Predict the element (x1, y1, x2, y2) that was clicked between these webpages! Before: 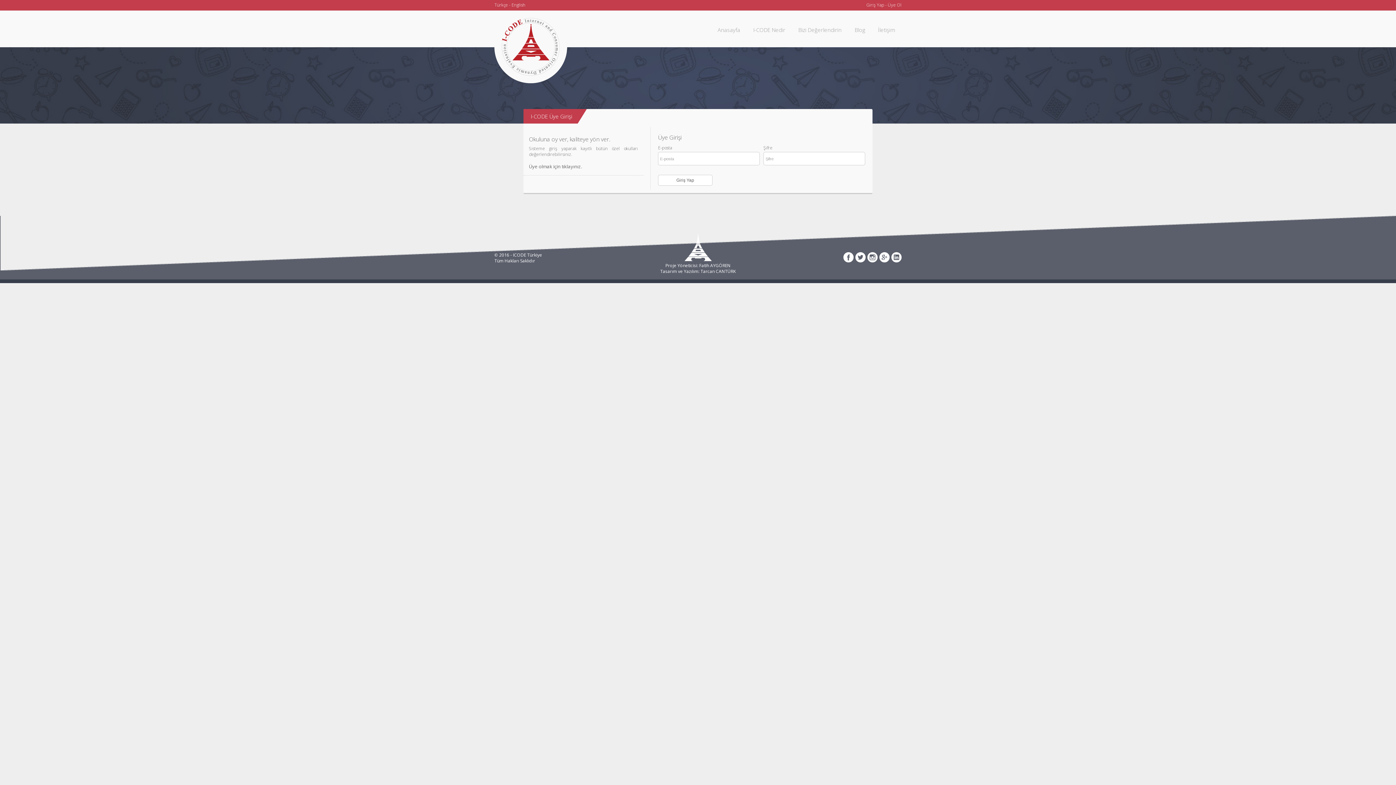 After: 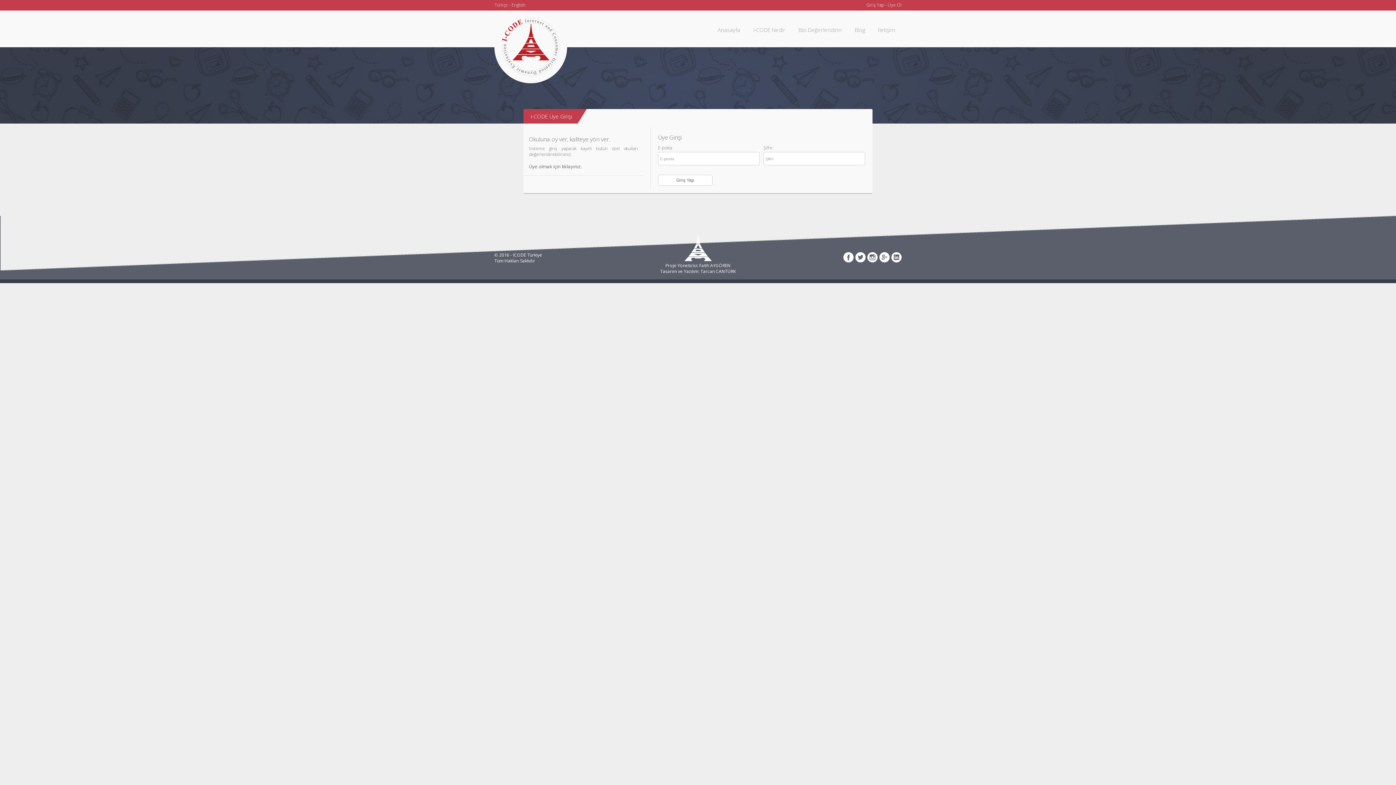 Action: bbox: (494, 1, 508, 8) label: Türkçe